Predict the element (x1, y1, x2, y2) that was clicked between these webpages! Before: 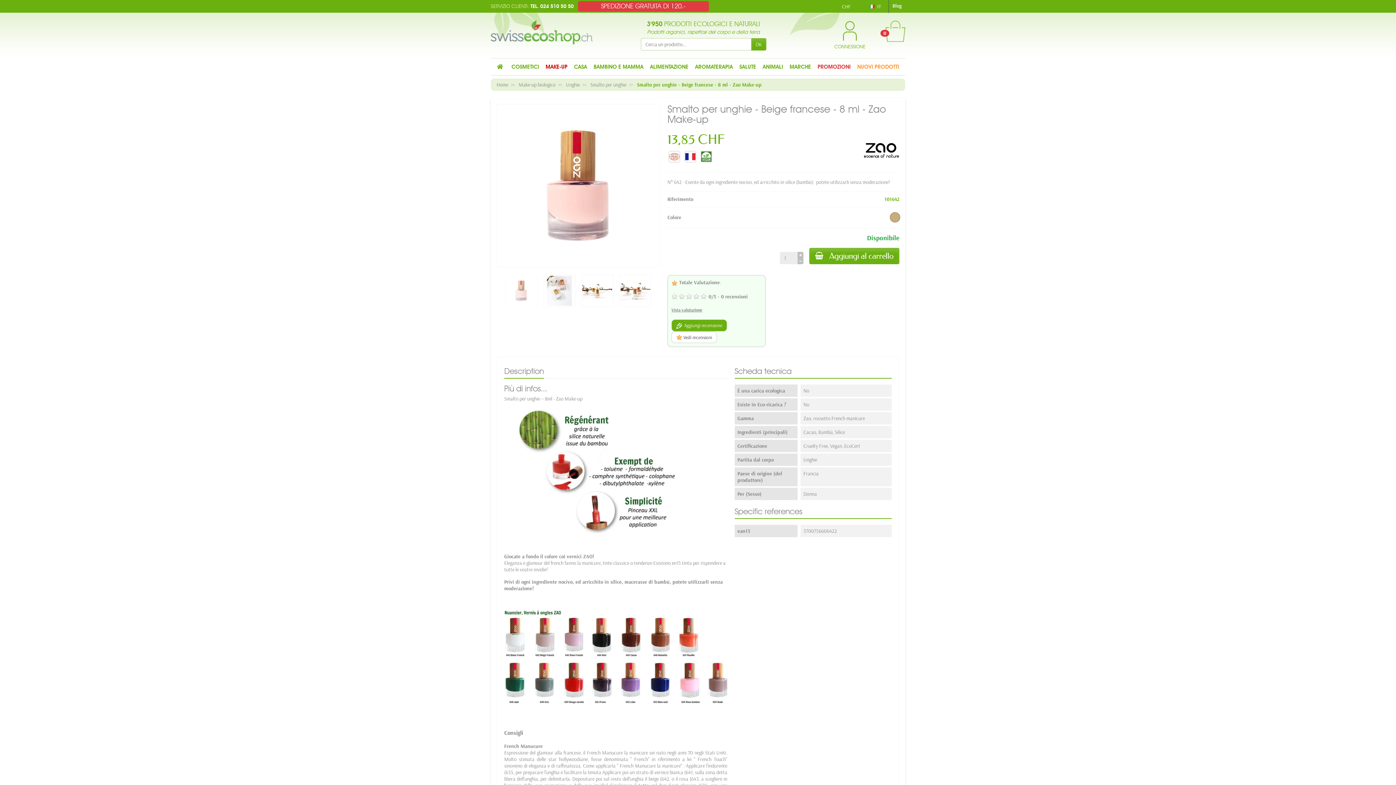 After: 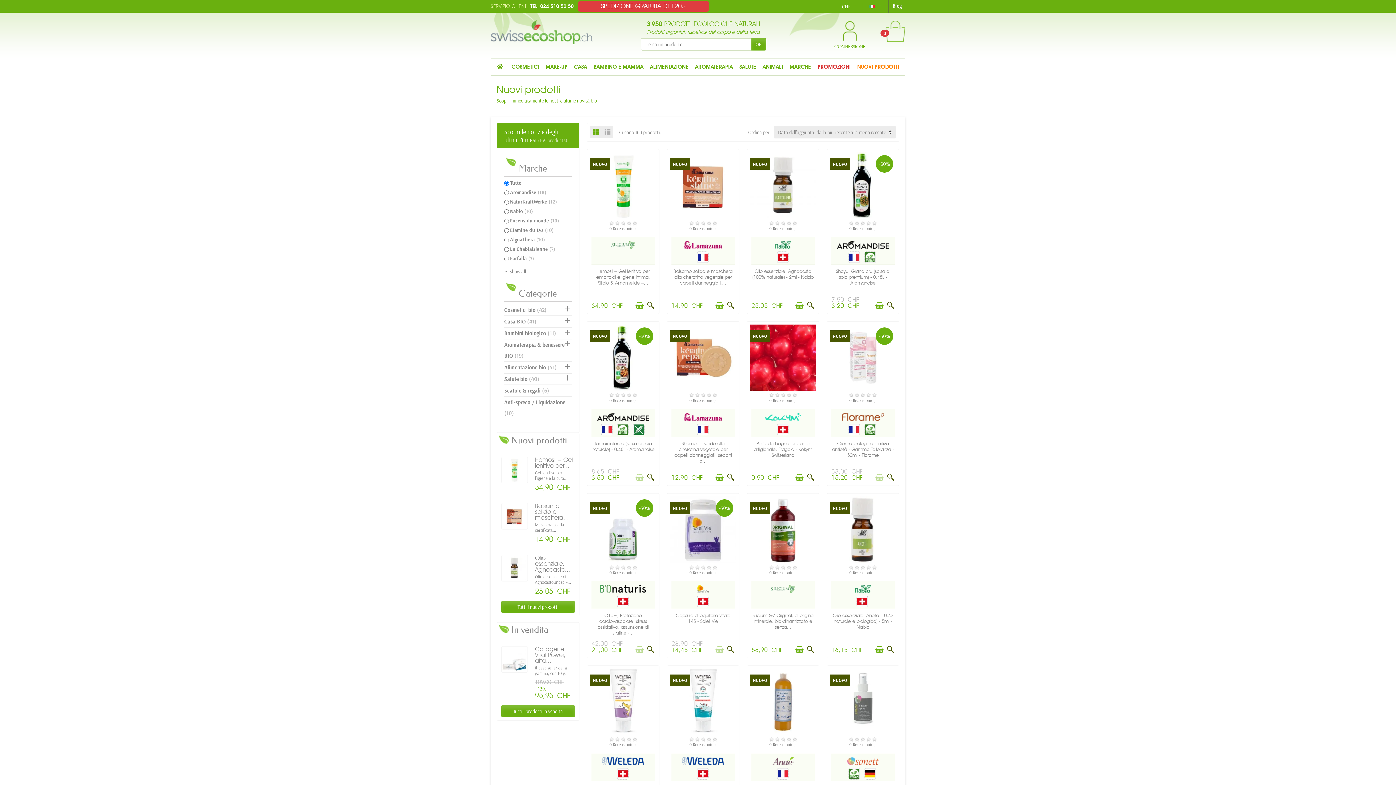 Action: label: NUOVI PRODOTTI bbox: (854, 58, 902, 75)